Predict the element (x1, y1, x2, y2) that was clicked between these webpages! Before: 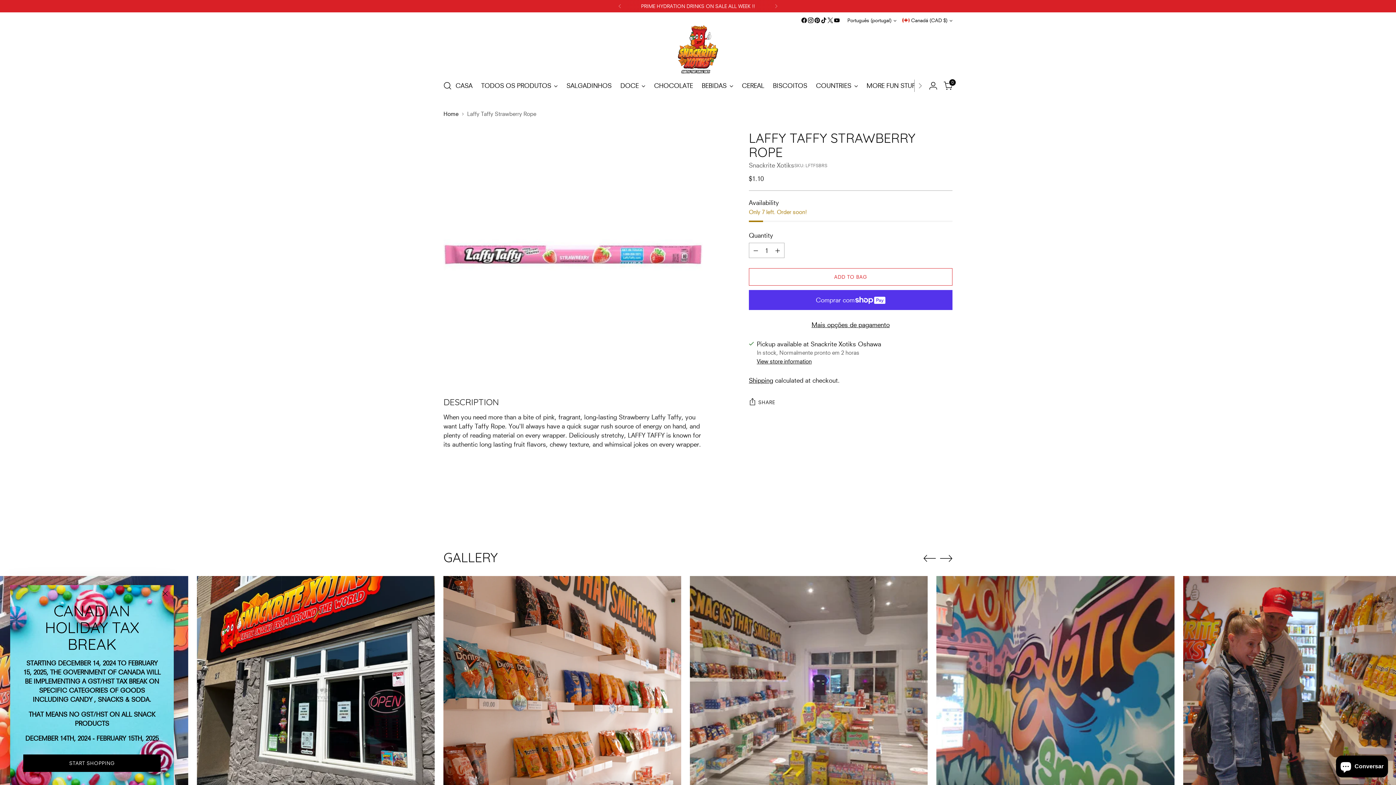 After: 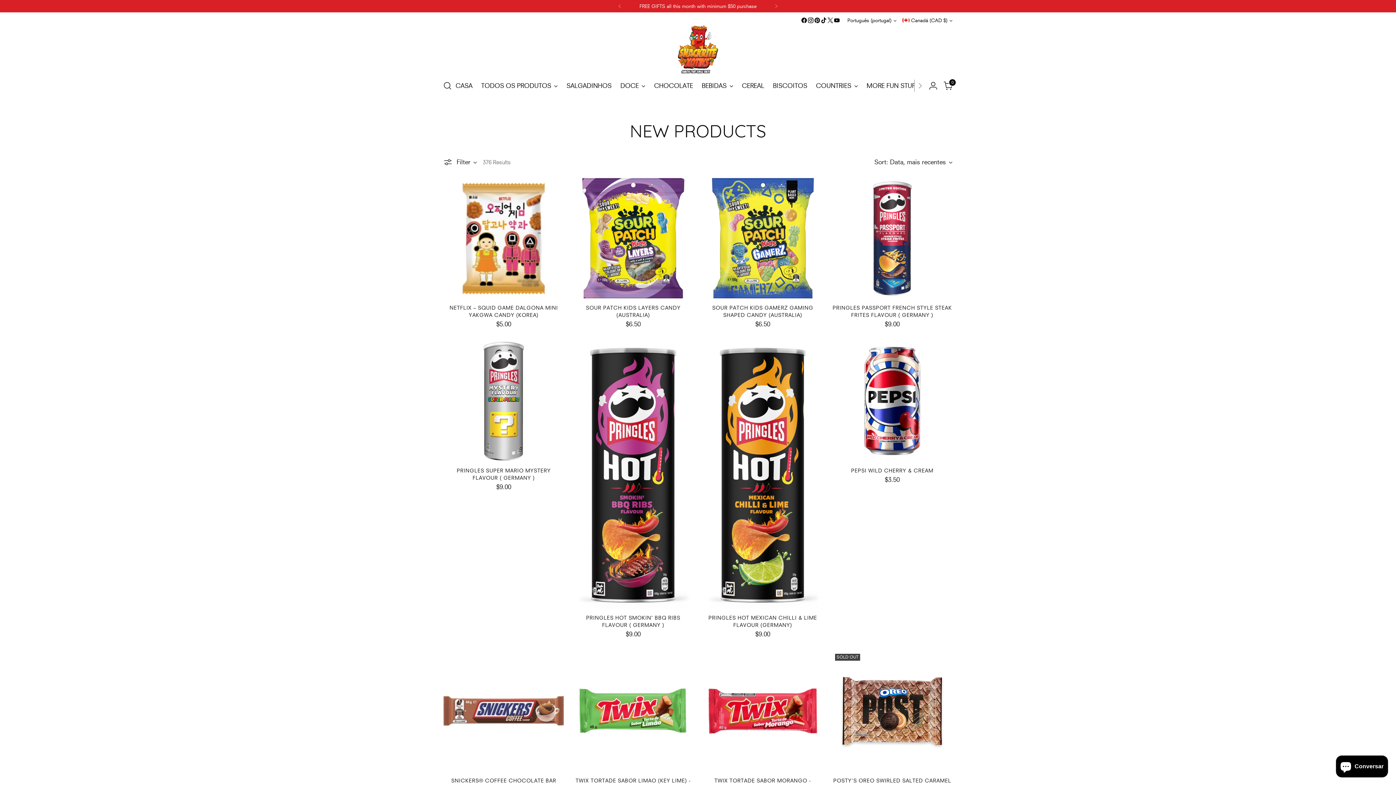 Action: label: START SHOPPING bbox: (23, 762, 160, 779)